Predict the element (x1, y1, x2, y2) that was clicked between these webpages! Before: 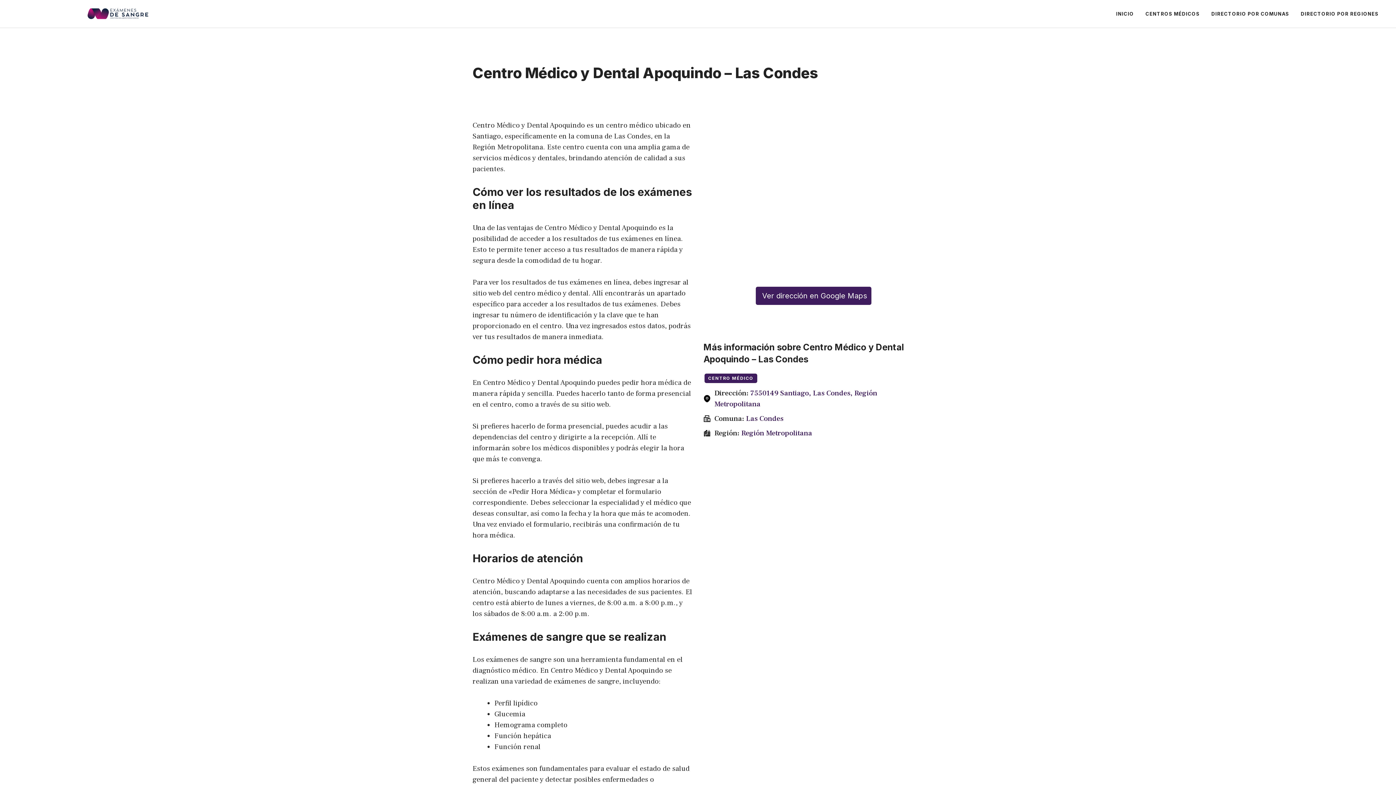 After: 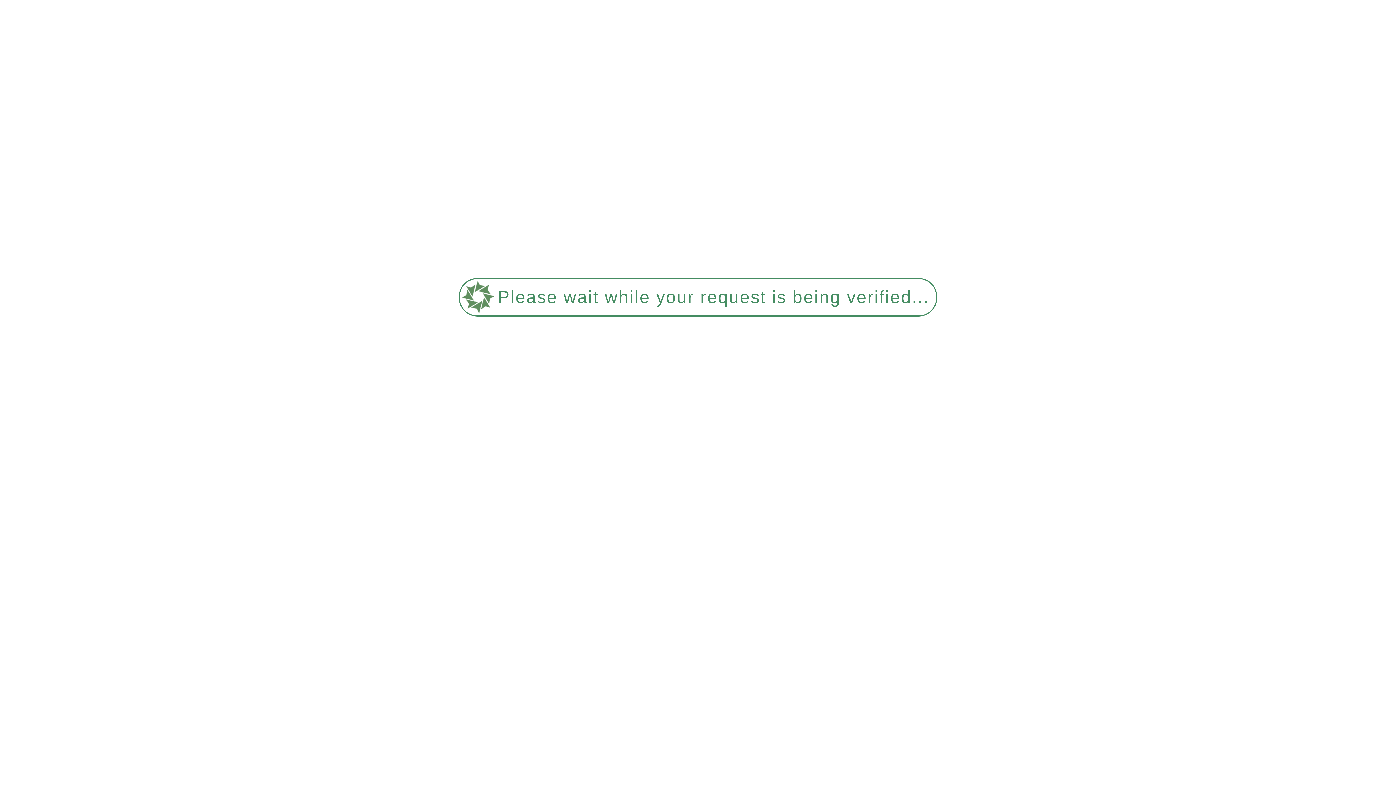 Action: label: Región Metropolitana bbox: (741, 428, 812, 438)